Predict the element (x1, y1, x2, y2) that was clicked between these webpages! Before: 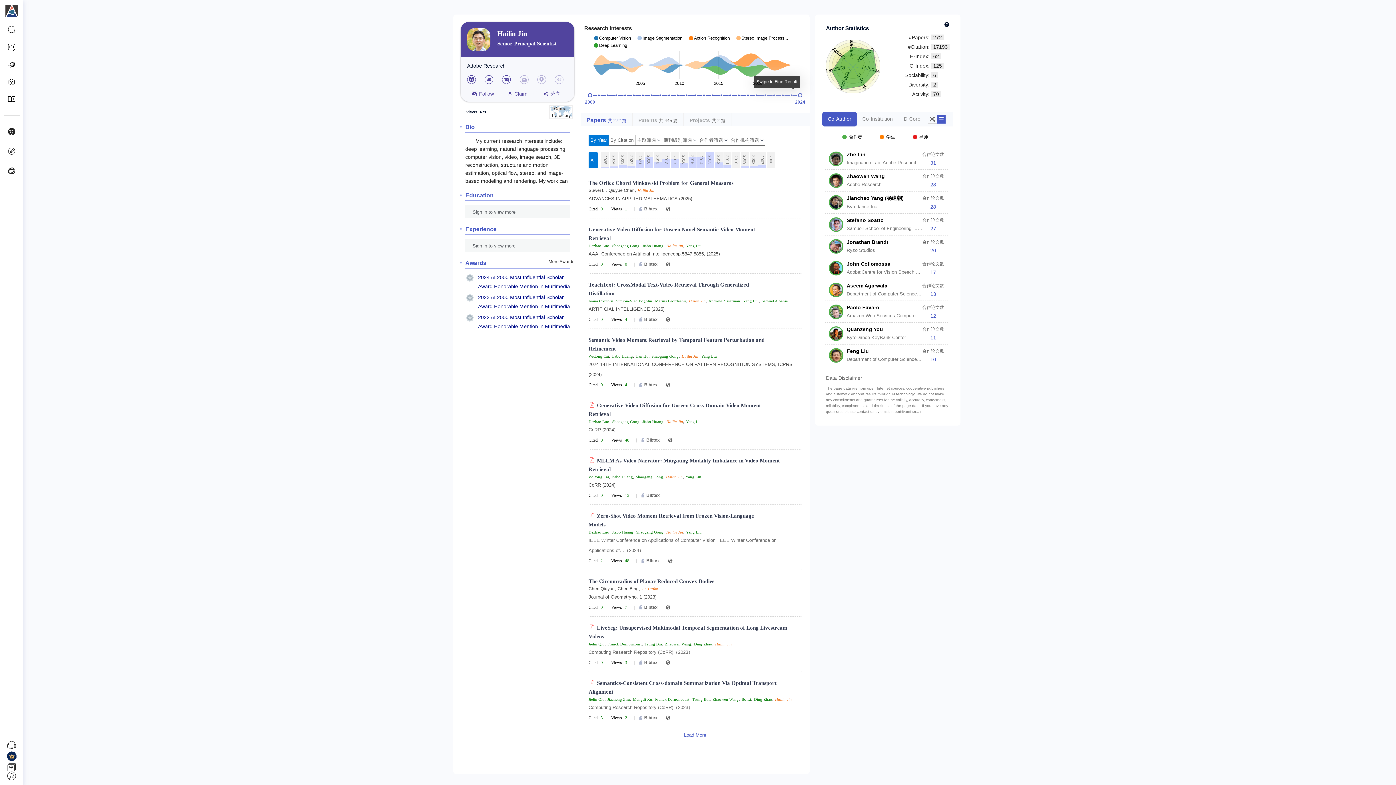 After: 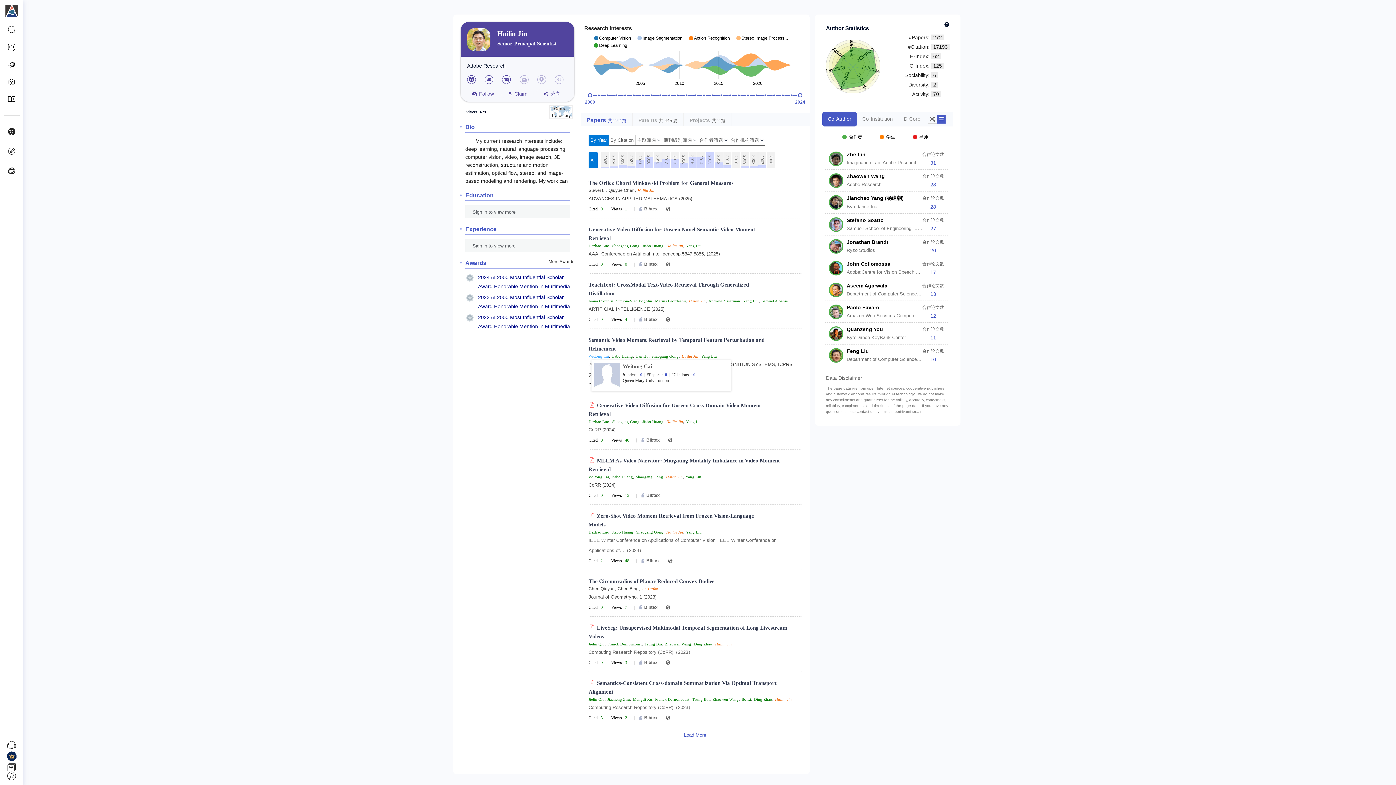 Action: bbox: (588, 354, 609, 359) label: Weitong Cai